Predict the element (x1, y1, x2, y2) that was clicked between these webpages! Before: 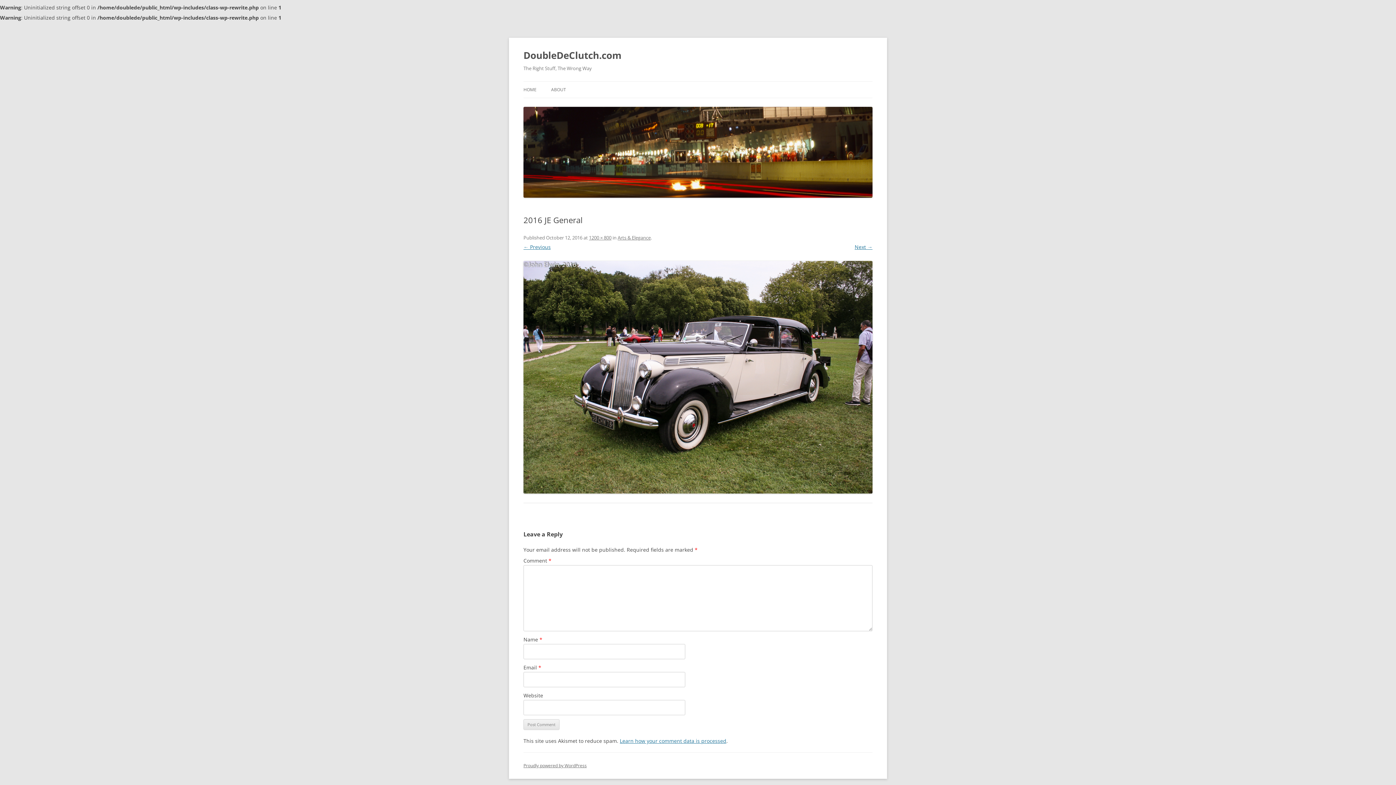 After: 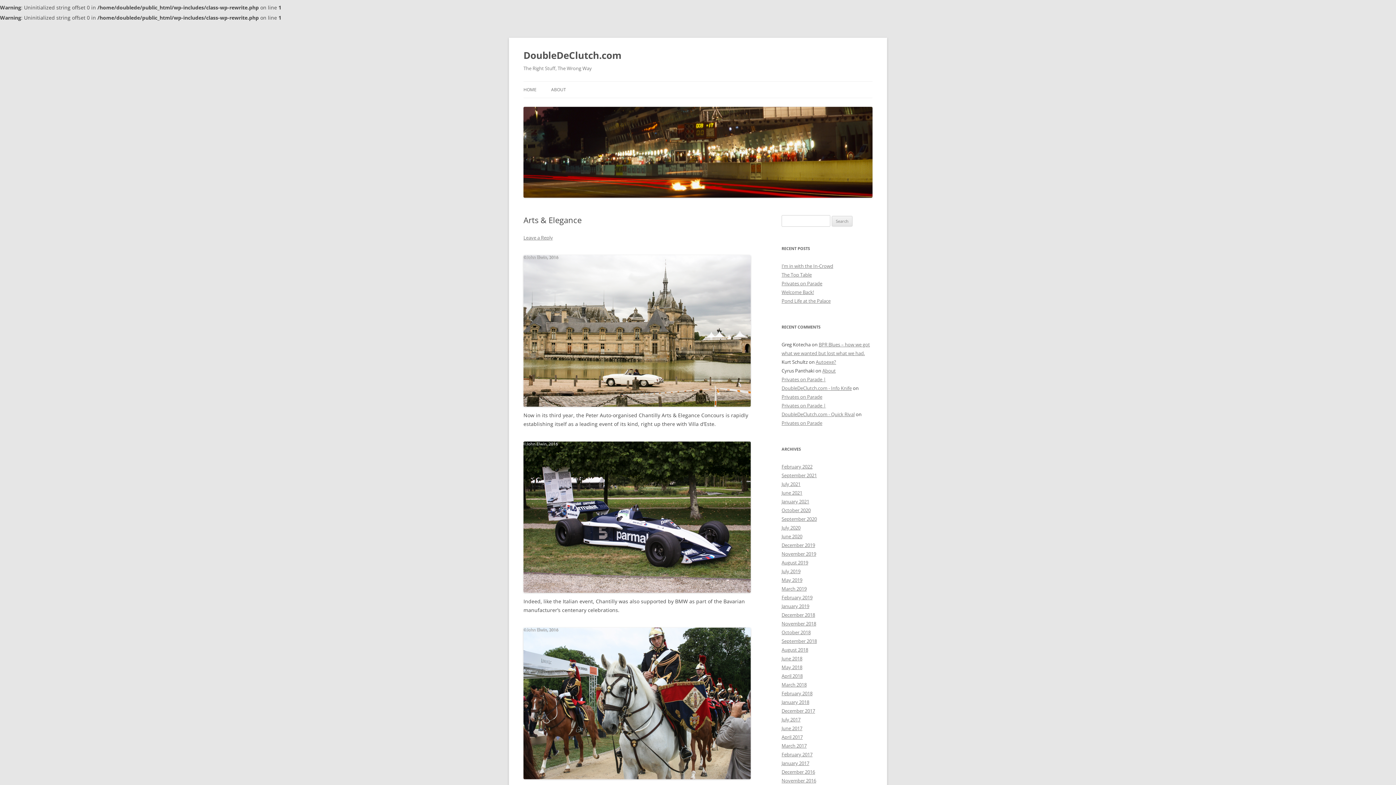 Action: label: Arts & Elegance bbox: (617, 234, 650, 241)